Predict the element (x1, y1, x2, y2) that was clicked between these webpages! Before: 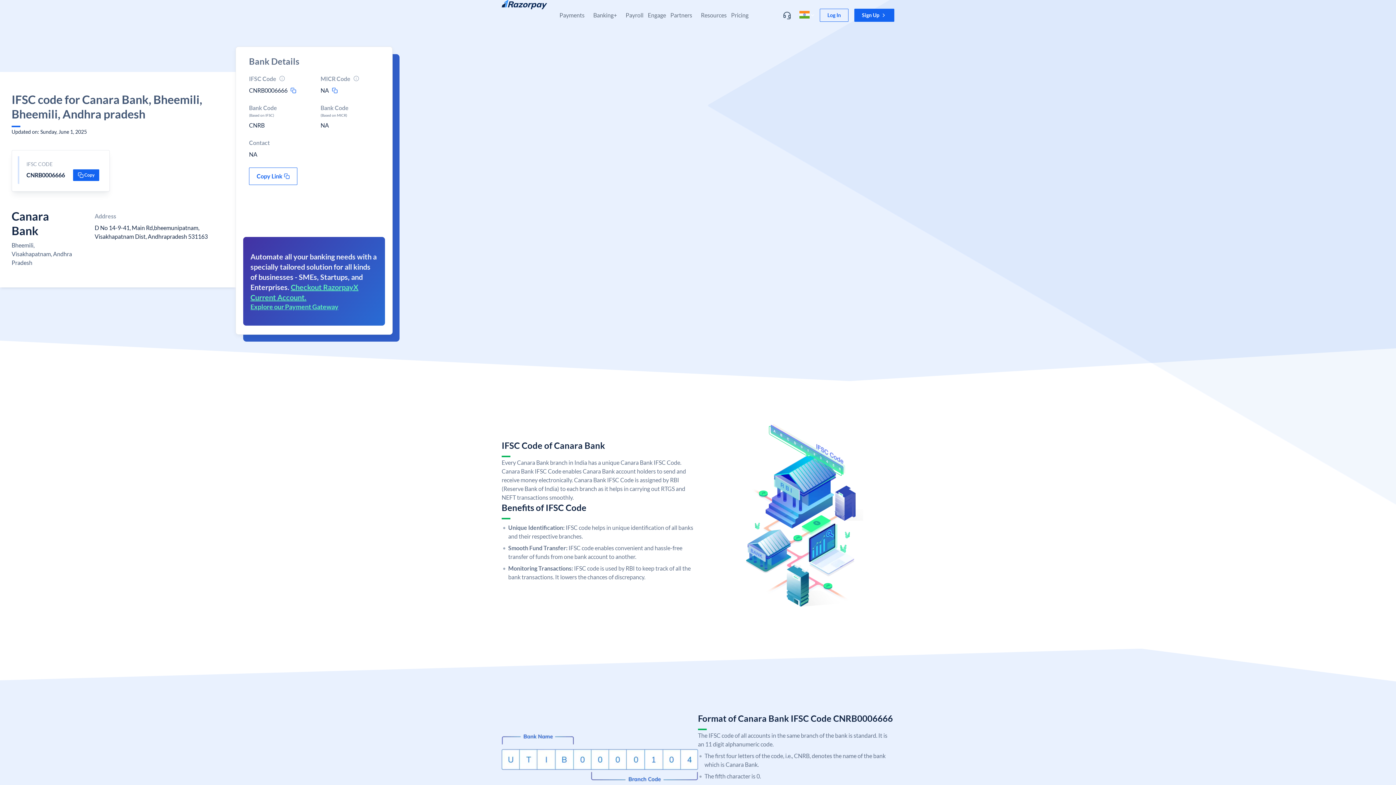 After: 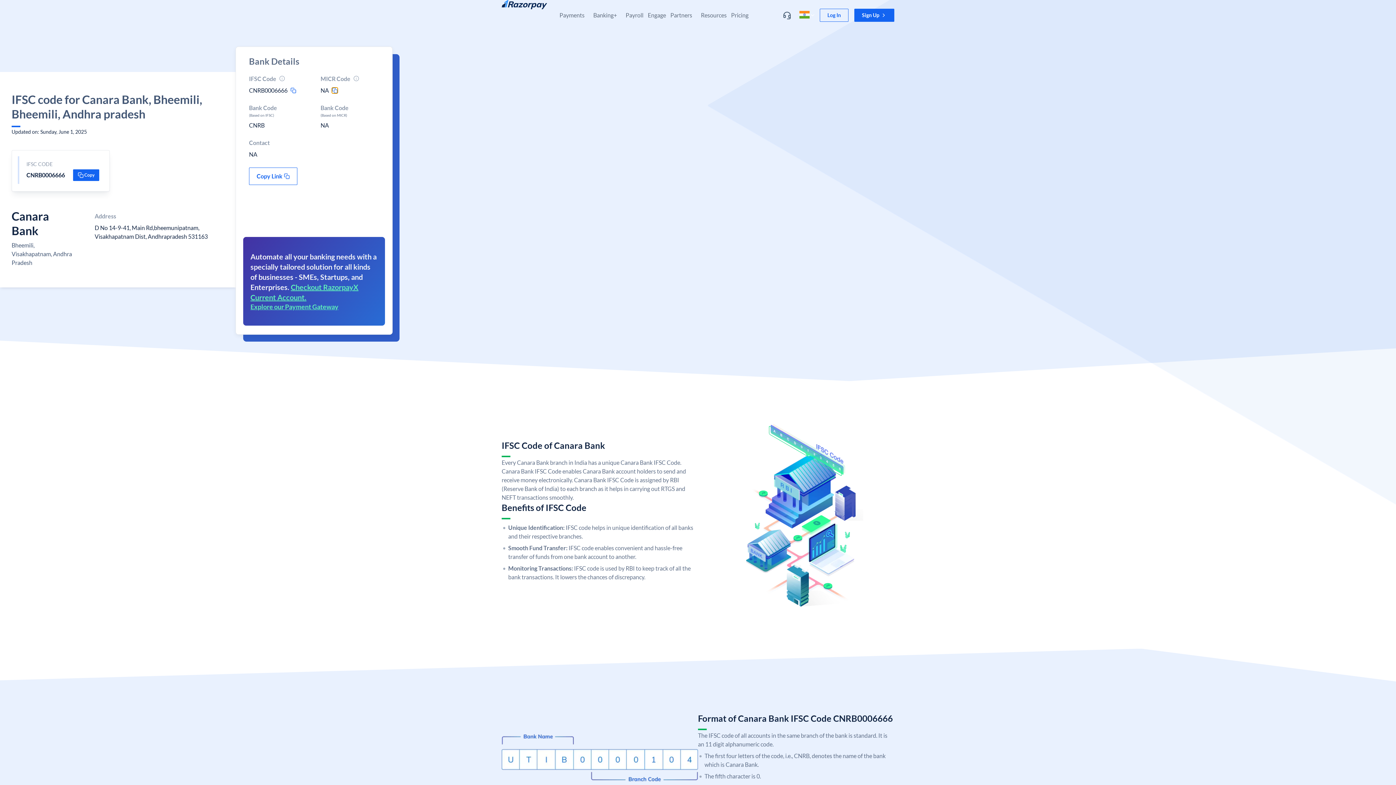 Action: label: micr-copy-icon bbox: (331, 87, 337, 93)